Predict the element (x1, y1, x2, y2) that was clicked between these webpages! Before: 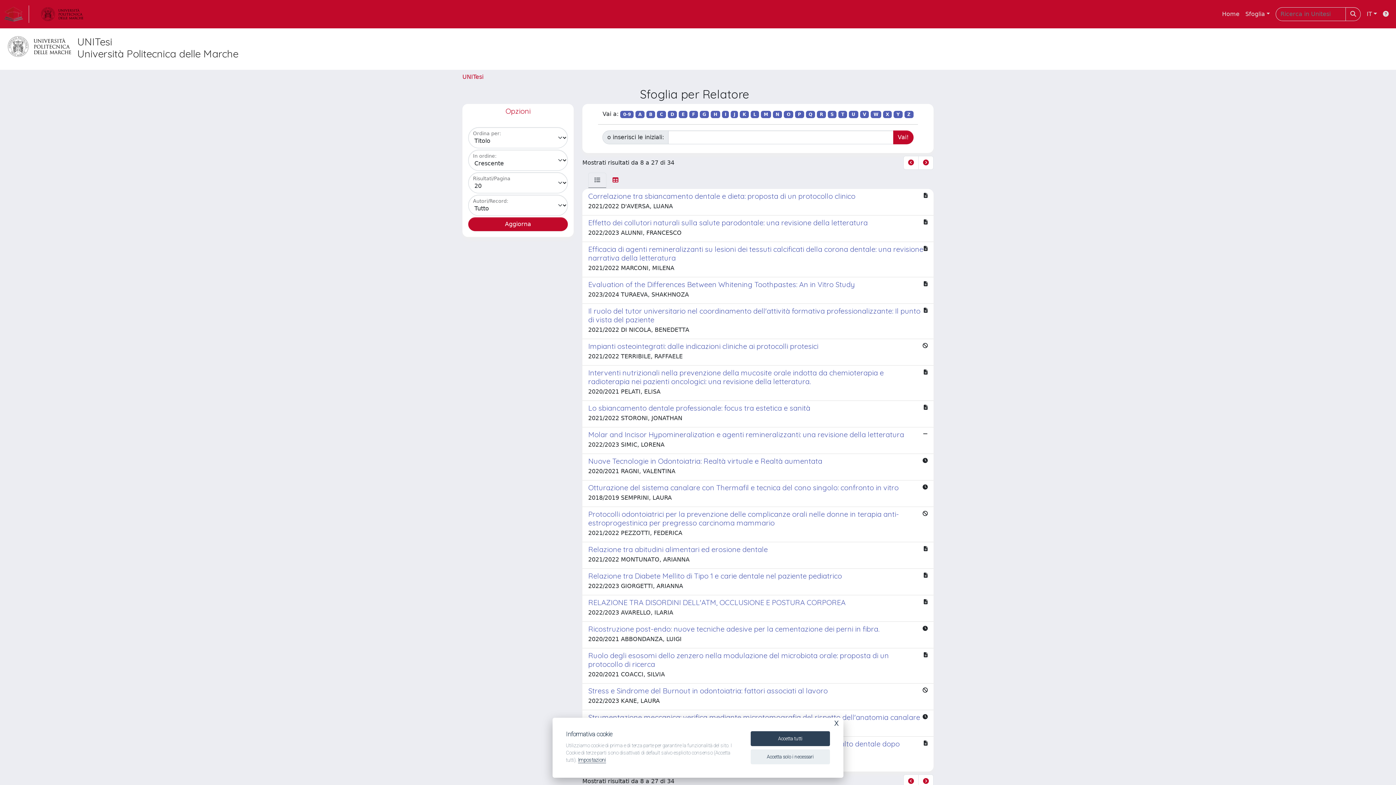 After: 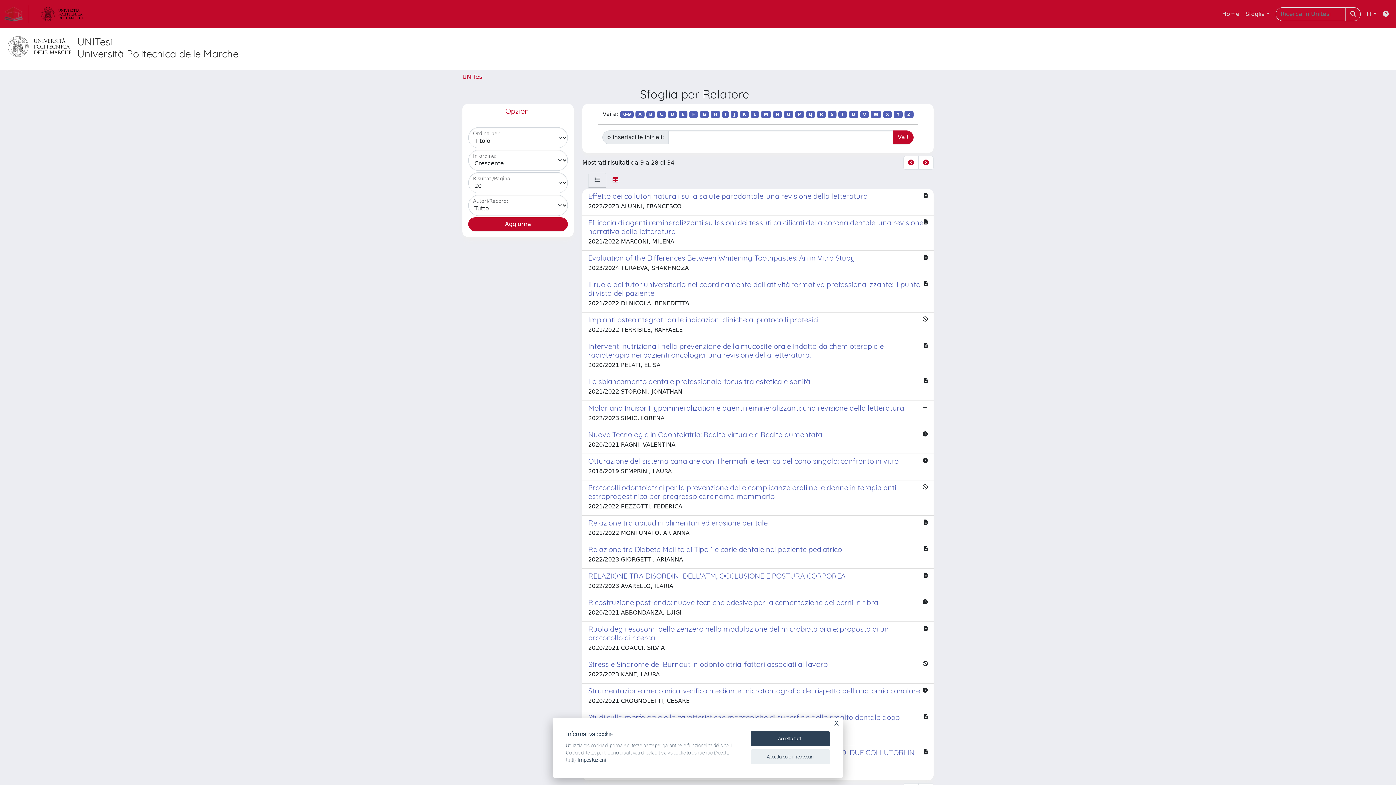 Action: bbox: (667, 110, 677, 118) label: D